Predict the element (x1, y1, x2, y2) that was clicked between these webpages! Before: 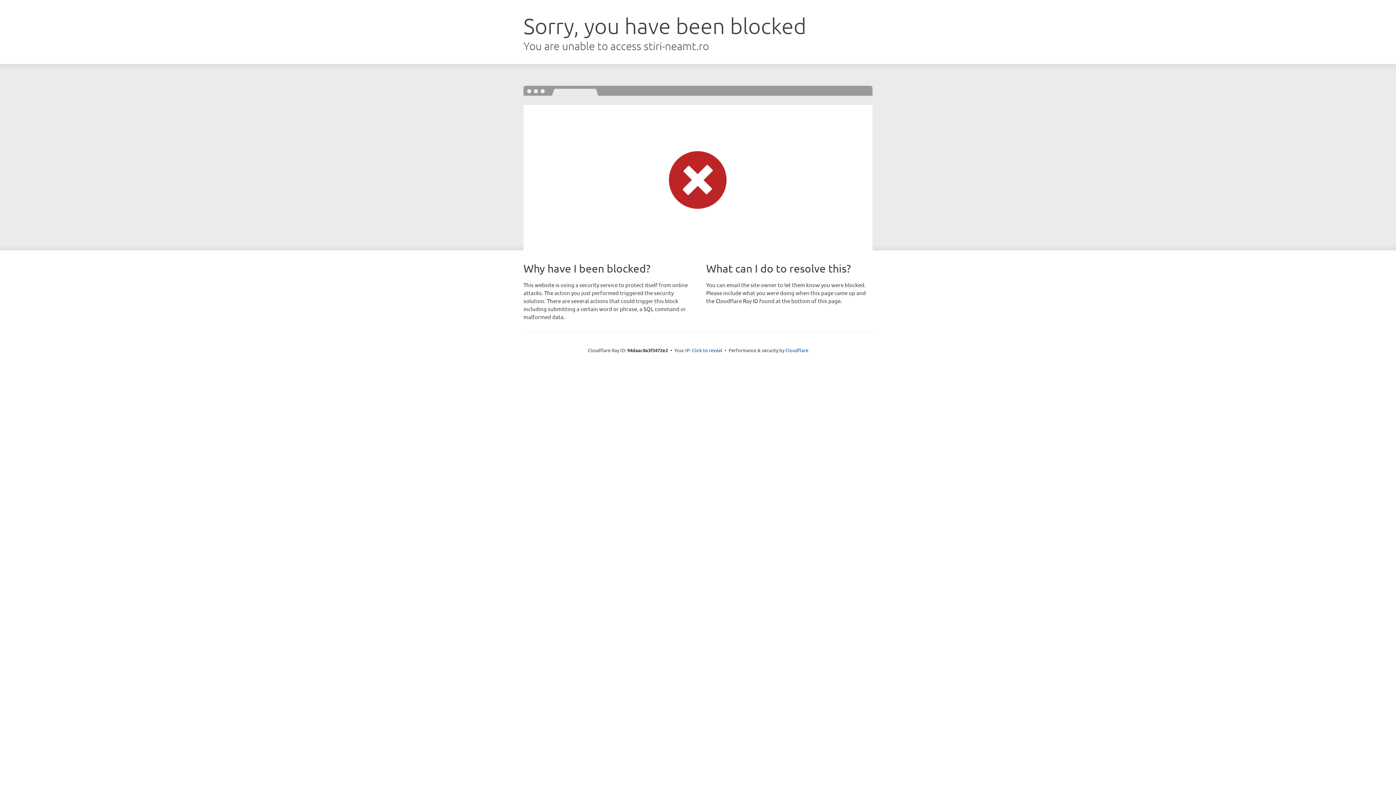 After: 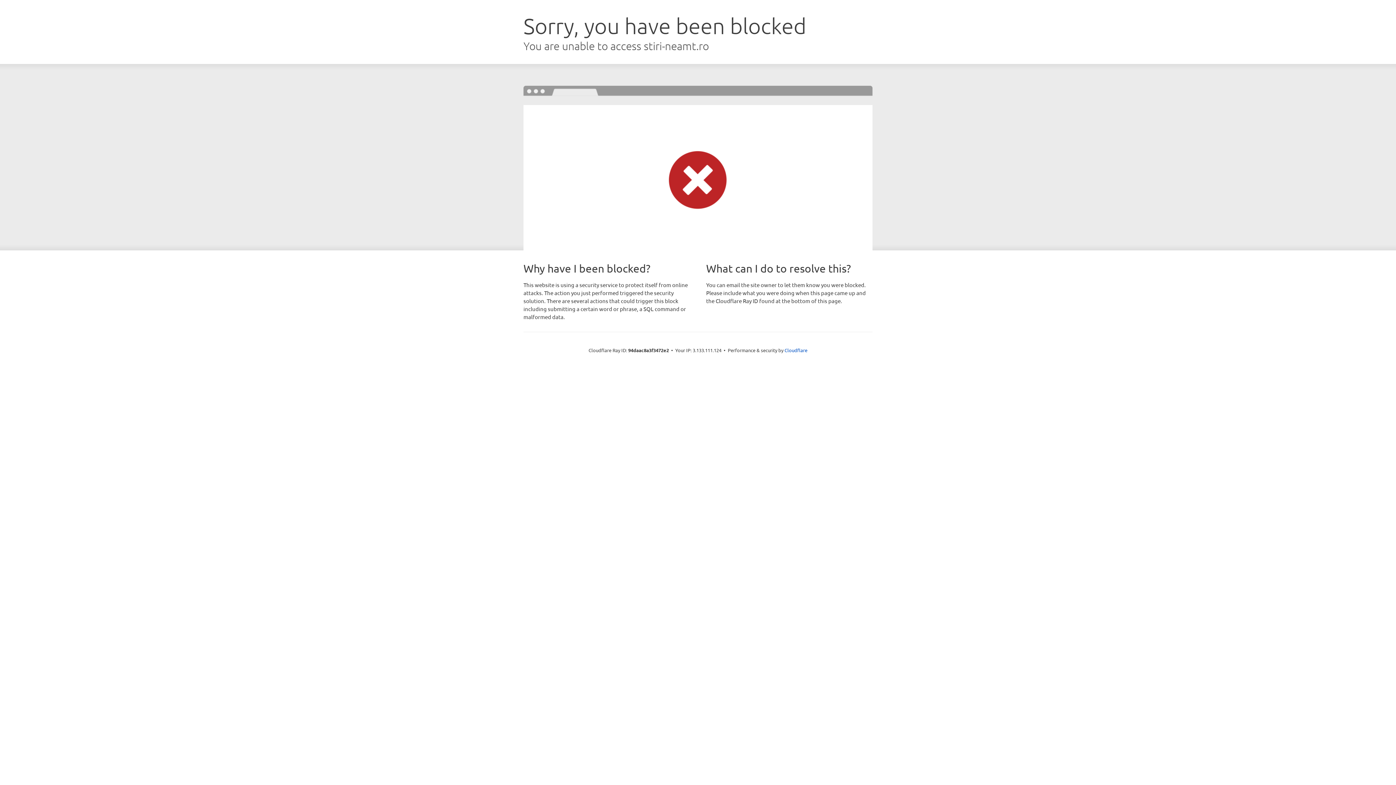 Action: bbox: (692, 346, 722, 353) label: Click to reveal